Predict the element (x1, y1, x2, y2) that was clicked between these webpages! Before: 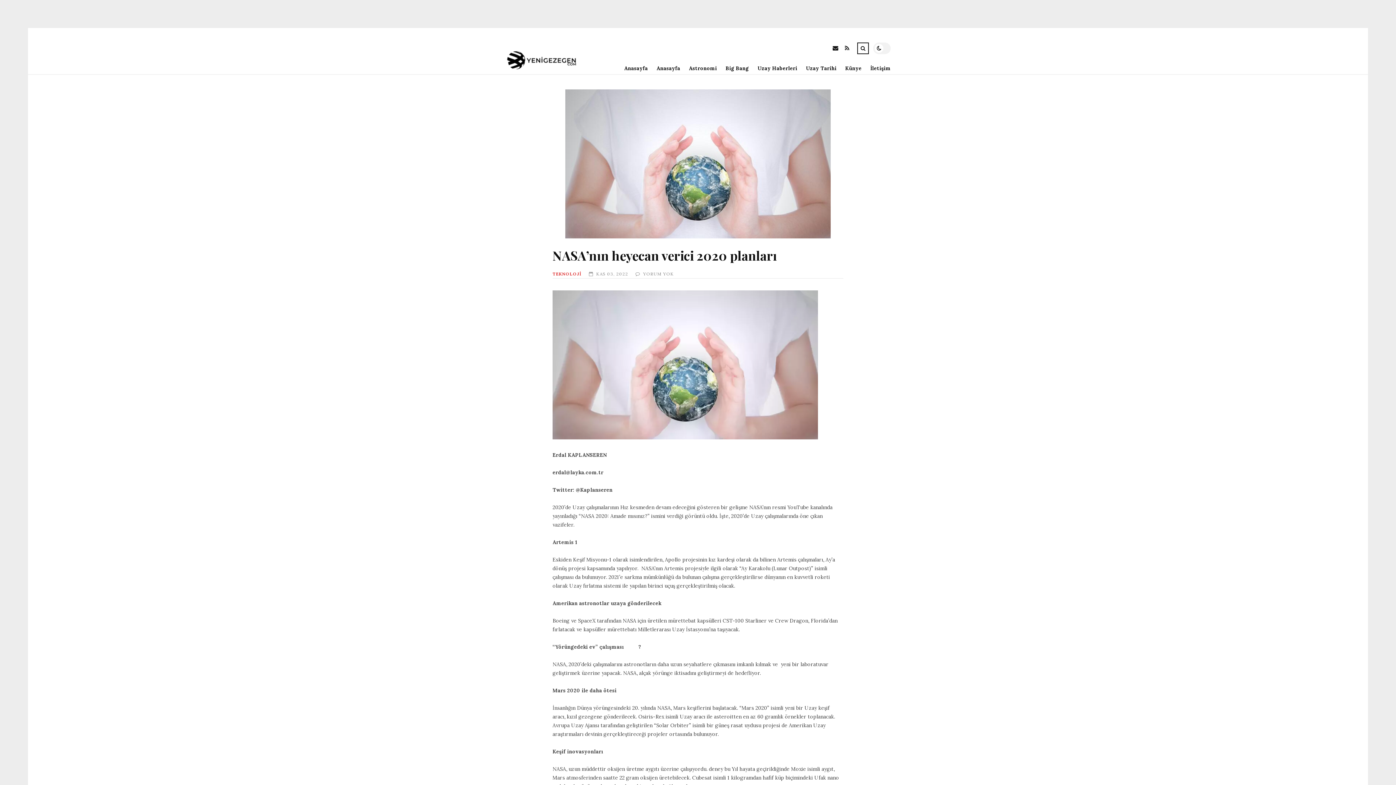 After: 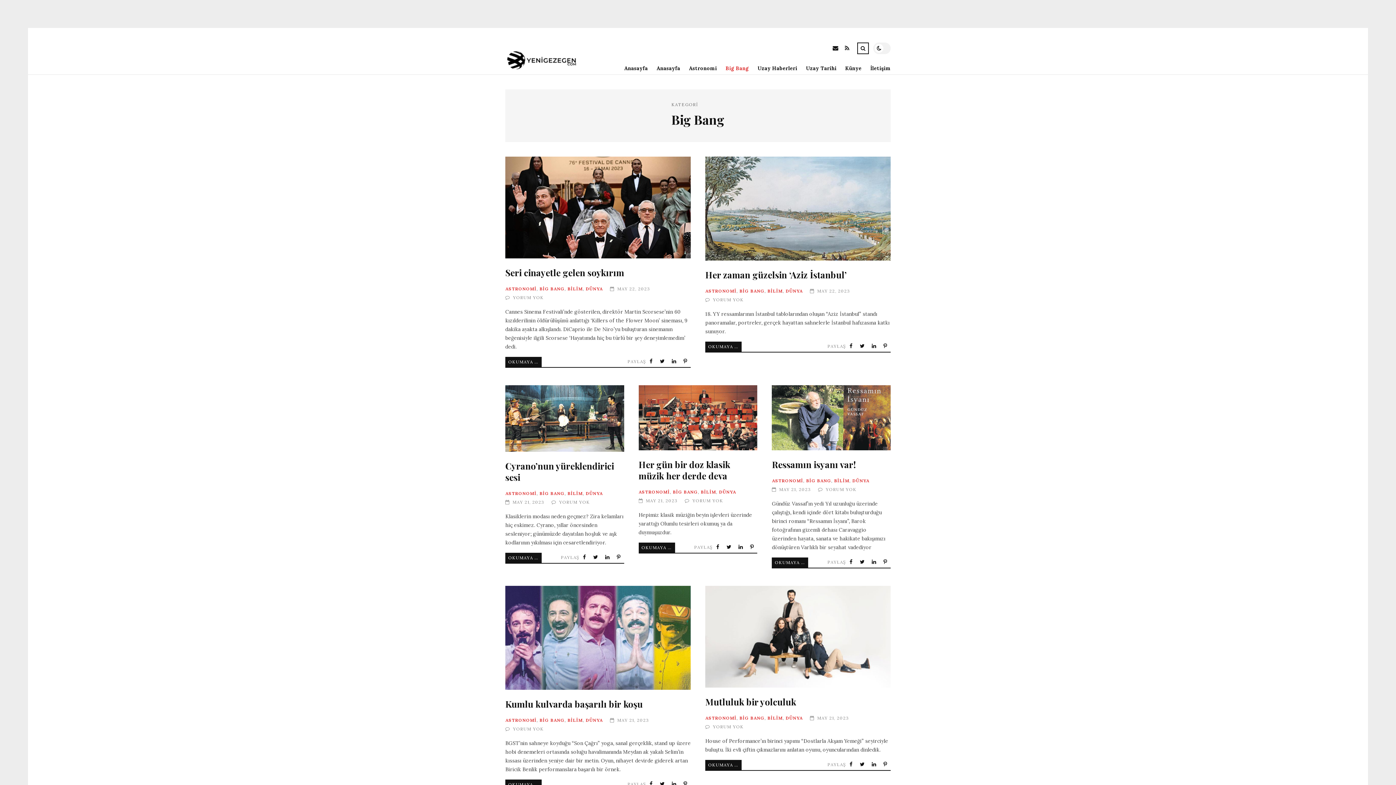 Action: label: Big Bang bbox: (717, 62, 749, 74)